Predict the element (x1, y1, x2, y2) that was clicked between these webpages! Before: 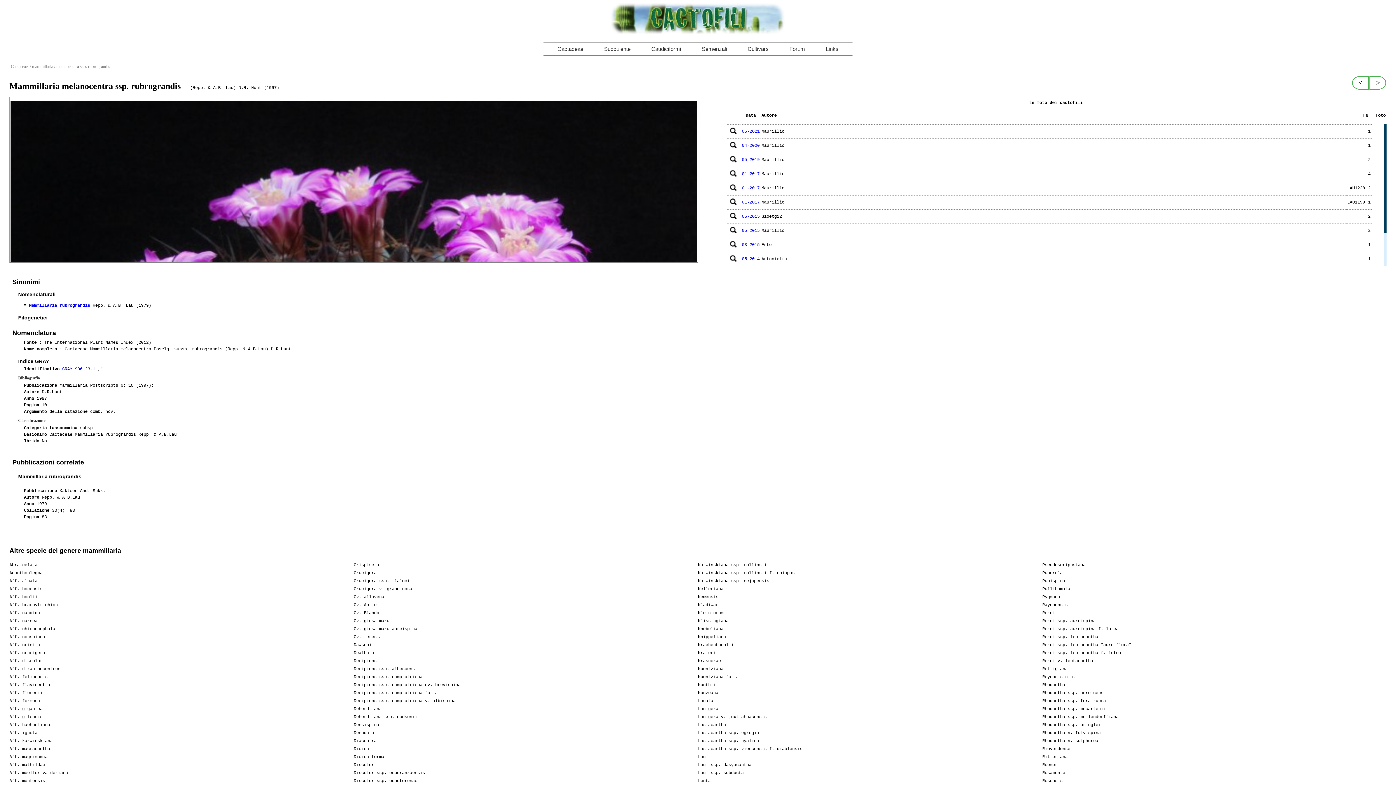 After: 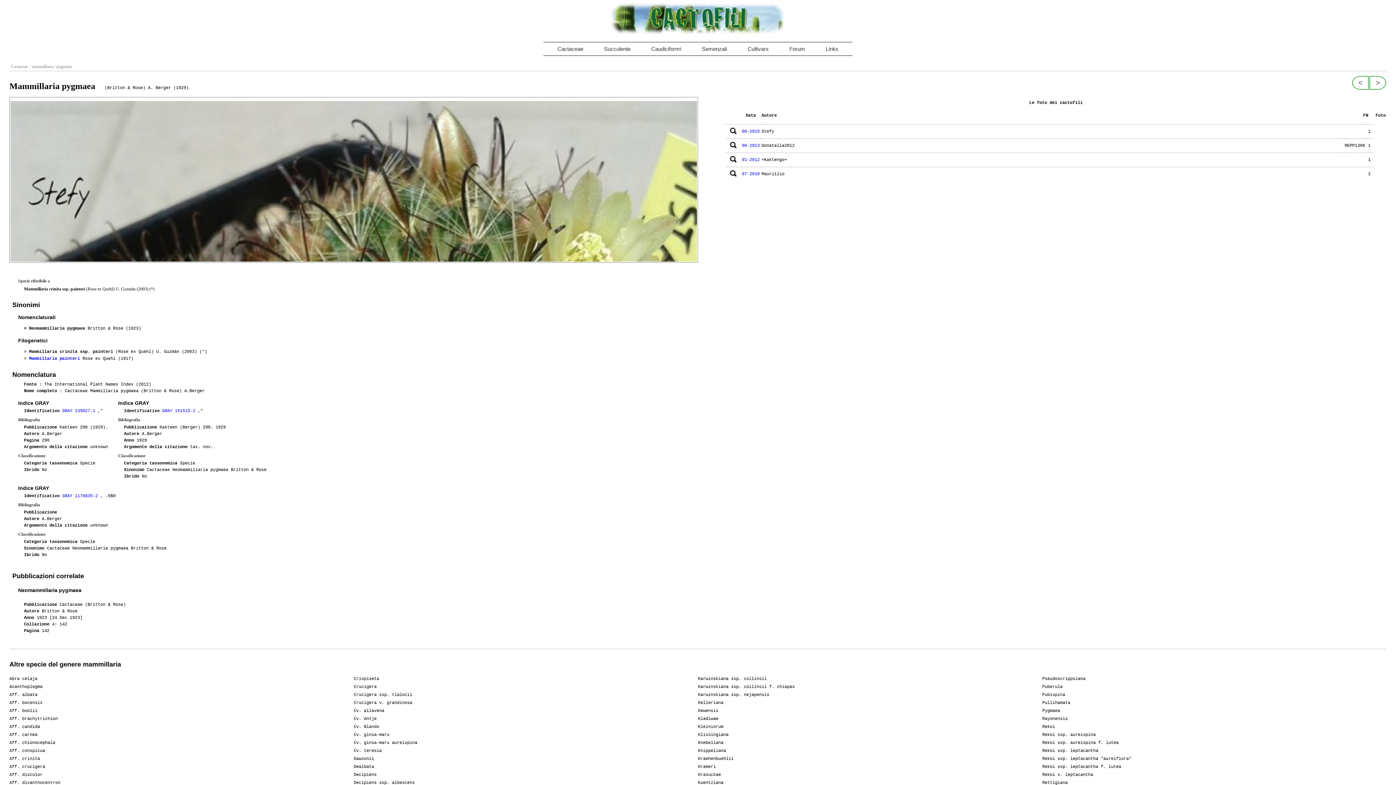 Action: bbox: (1042, 593, 1386, 601) label: Pygmaea